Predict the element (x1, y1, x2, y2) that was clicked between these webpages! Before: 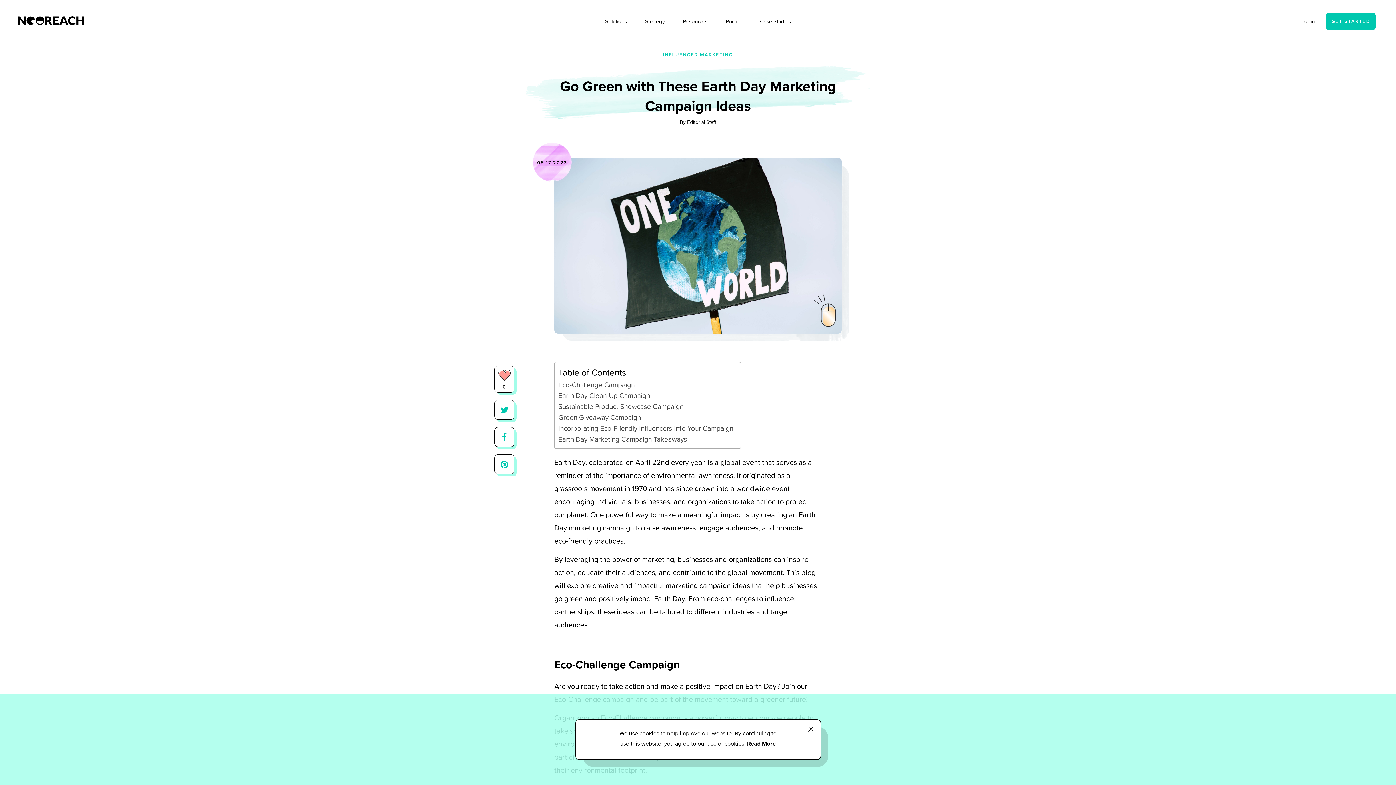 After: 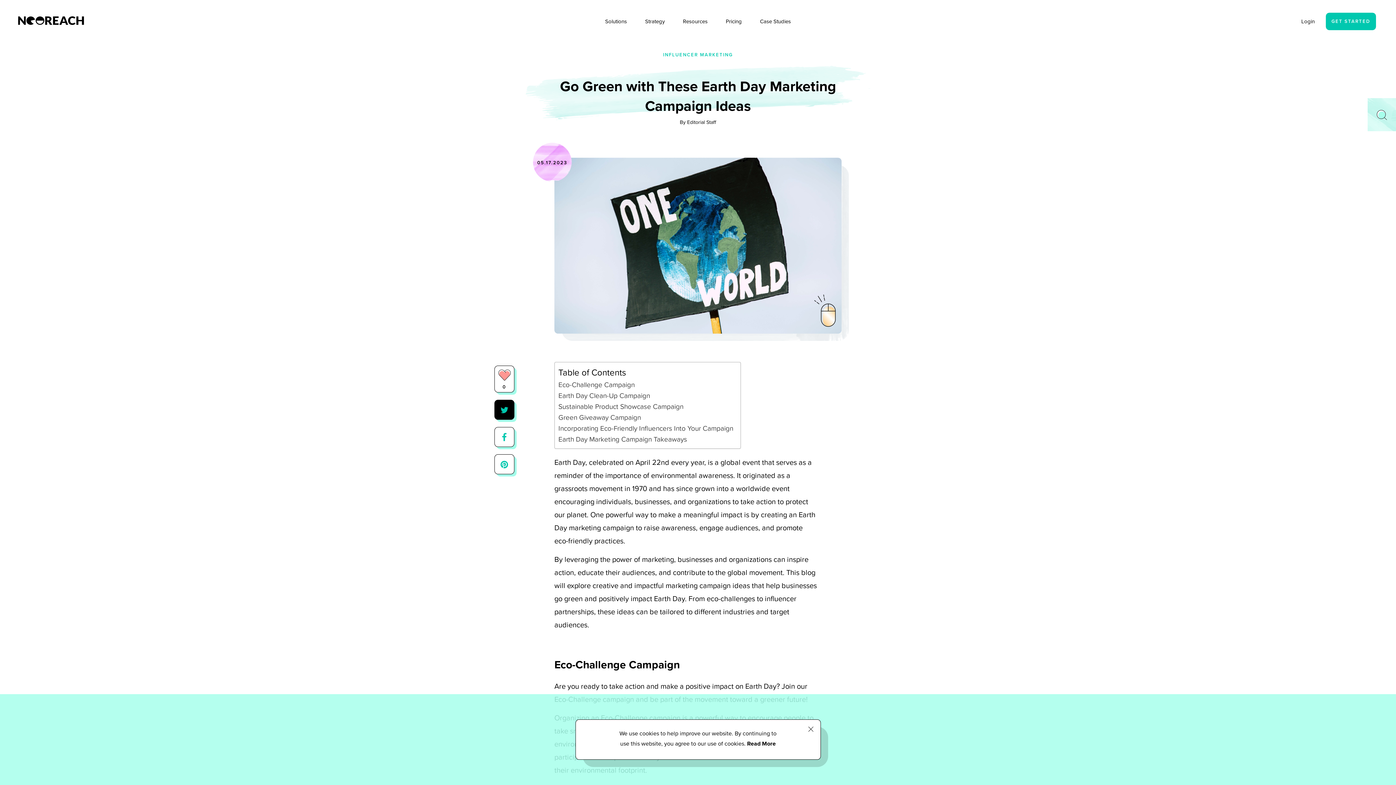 Action: bbox: (494, 400, 514, 420)